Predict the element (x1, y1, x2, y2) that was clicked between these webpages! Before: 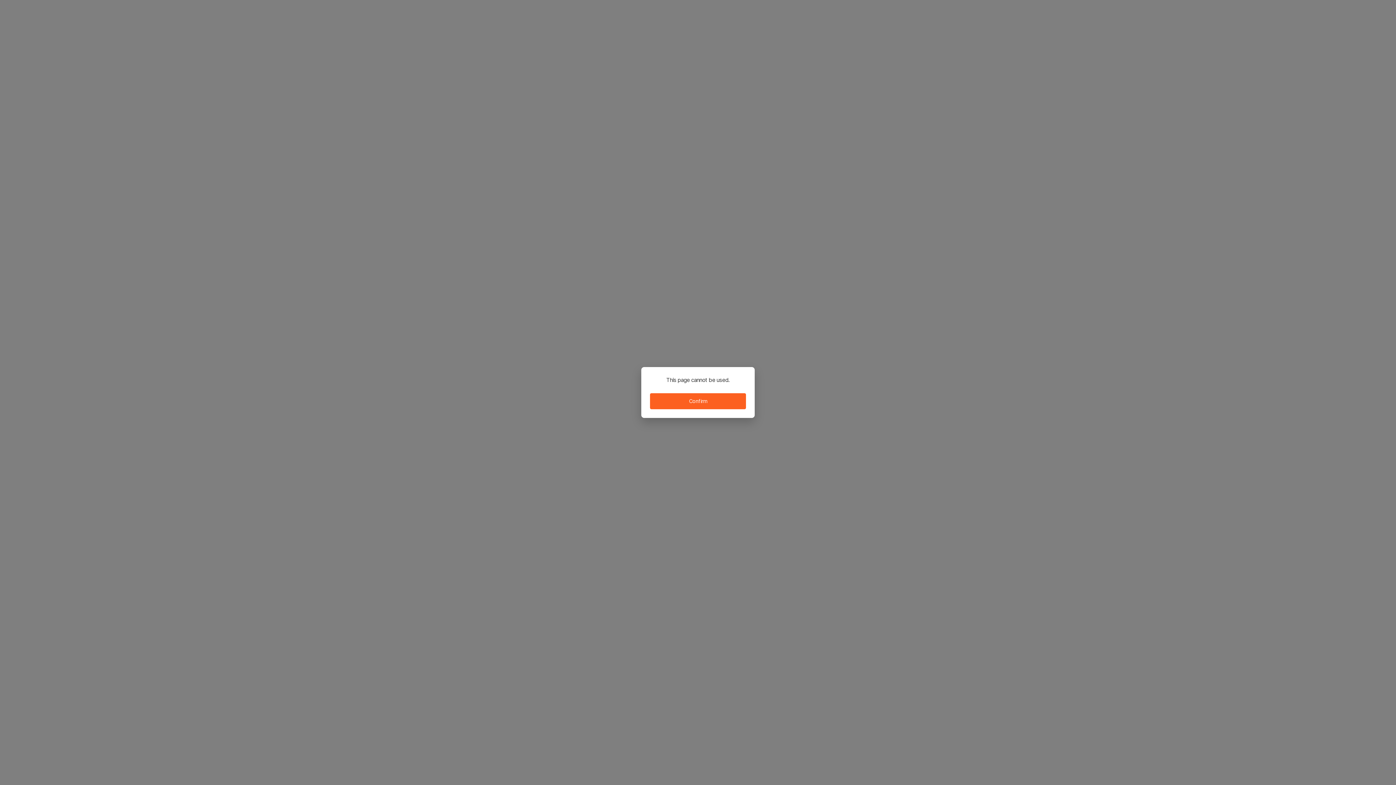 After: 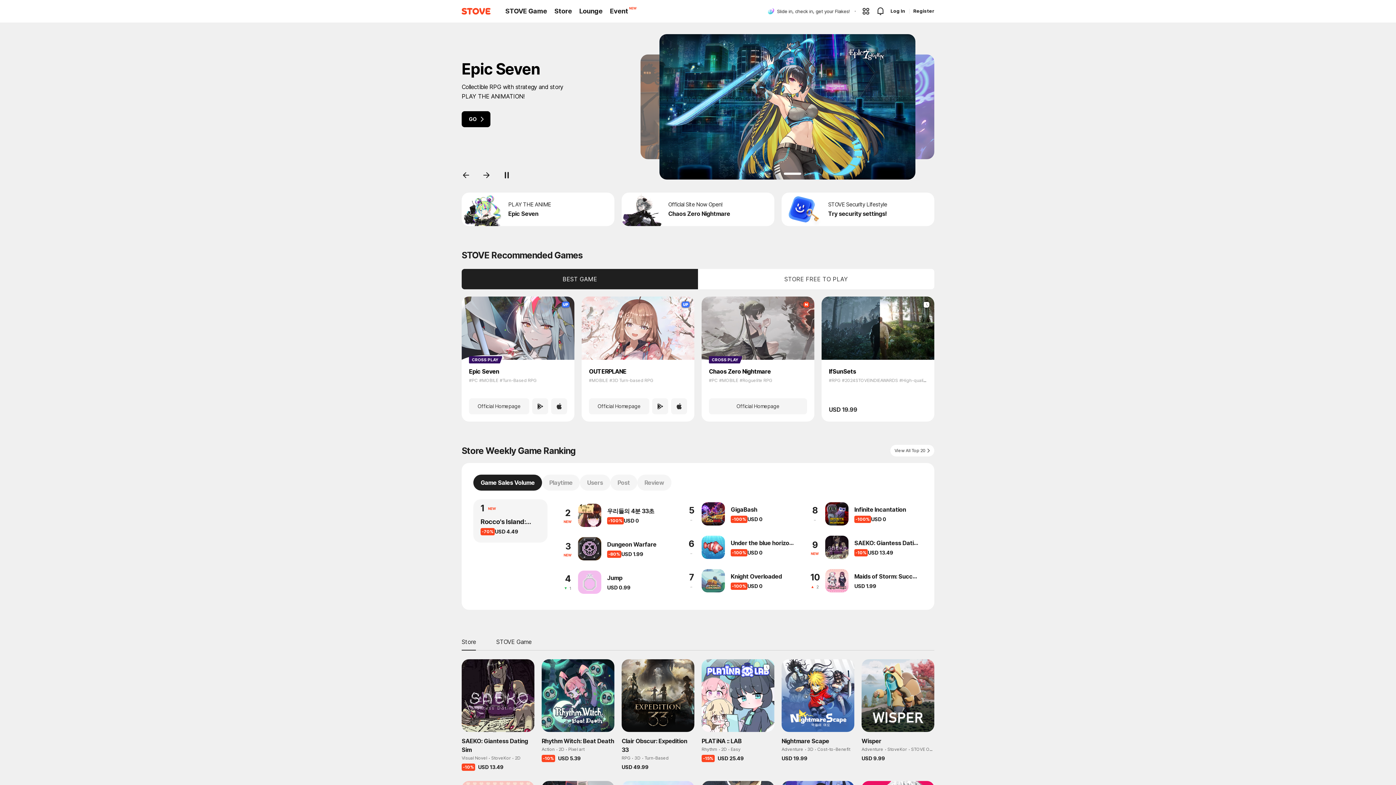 Action: bbox: (650, 393, 746, 409) label: Confirm